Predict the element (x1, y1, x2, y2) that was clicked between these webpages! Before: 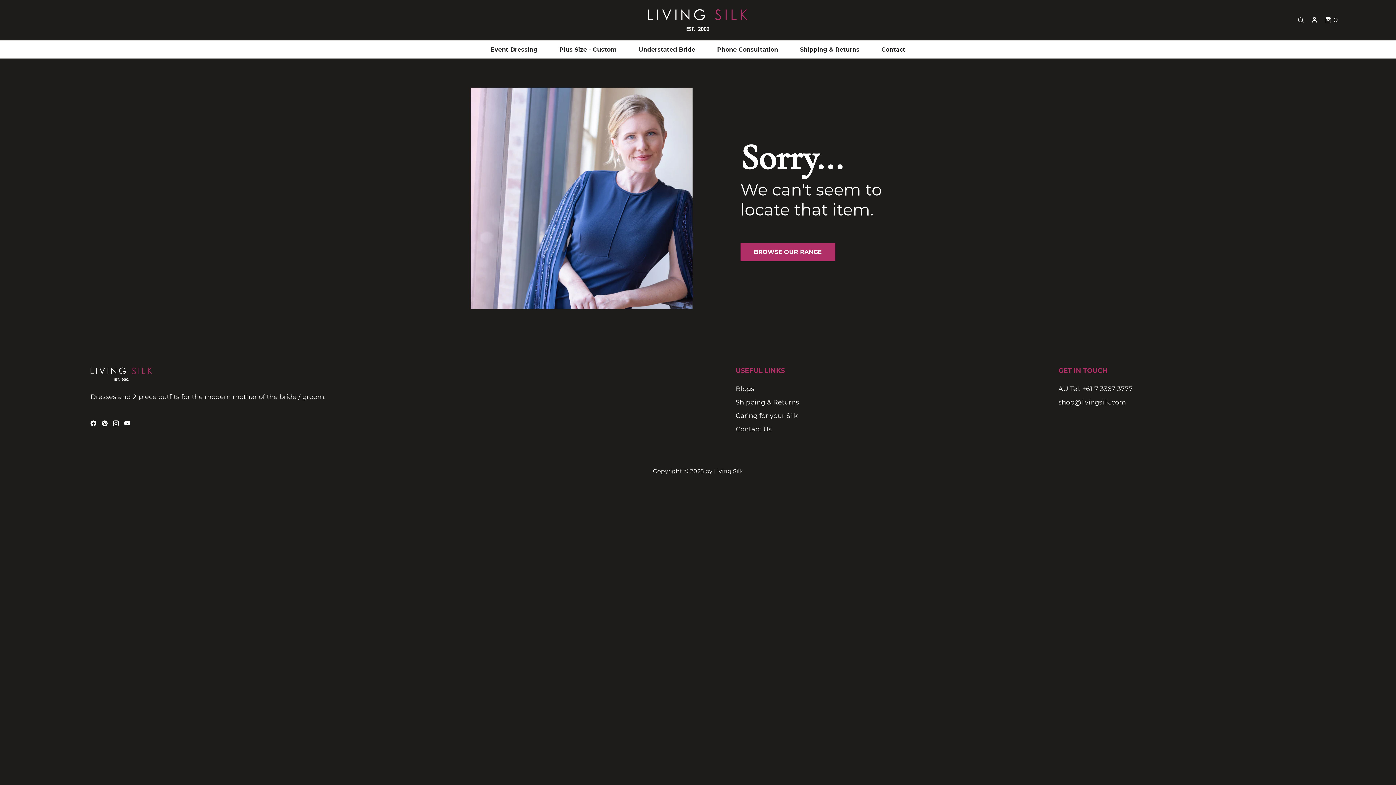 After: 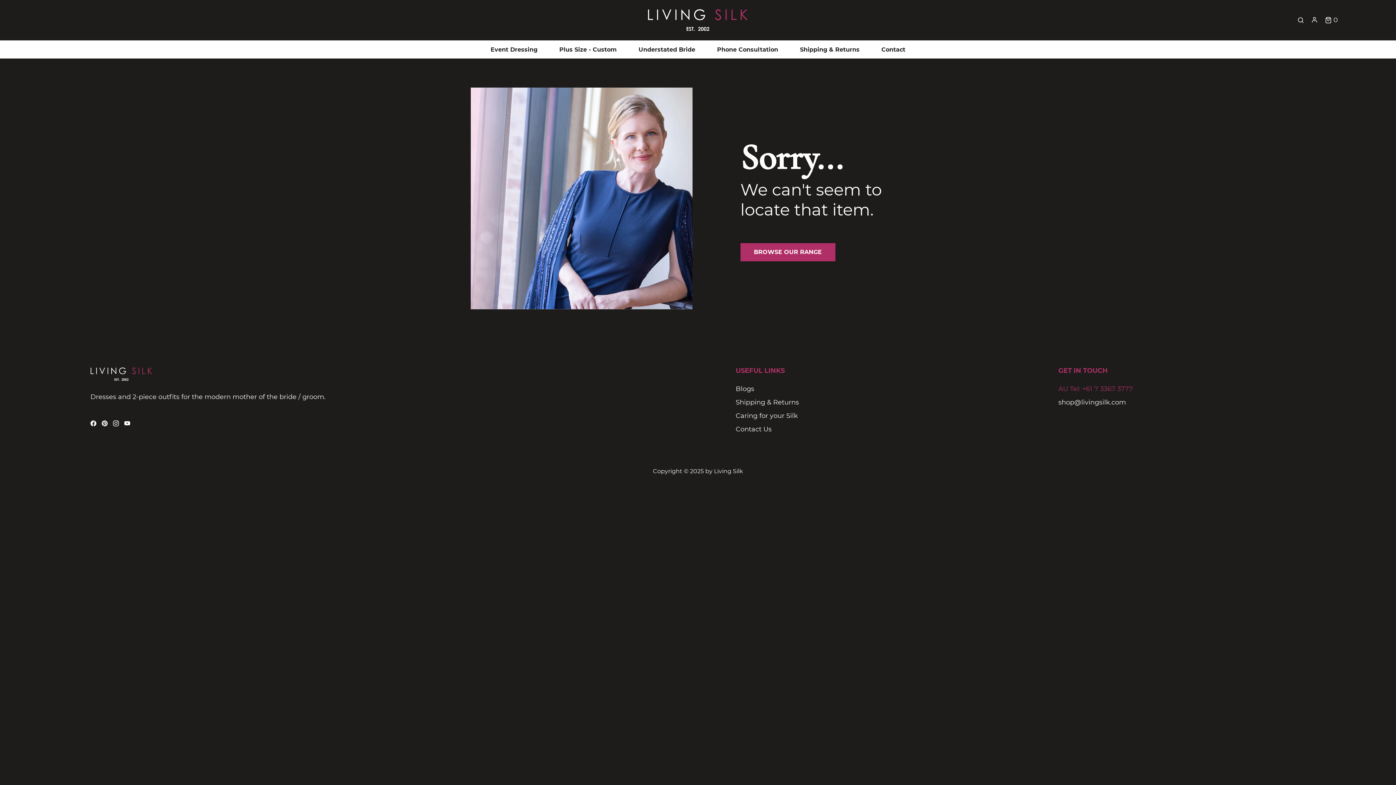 Action: label: AU Tel: +61 7 3367 3777 bbox: (1058, 384, 1133, 392)